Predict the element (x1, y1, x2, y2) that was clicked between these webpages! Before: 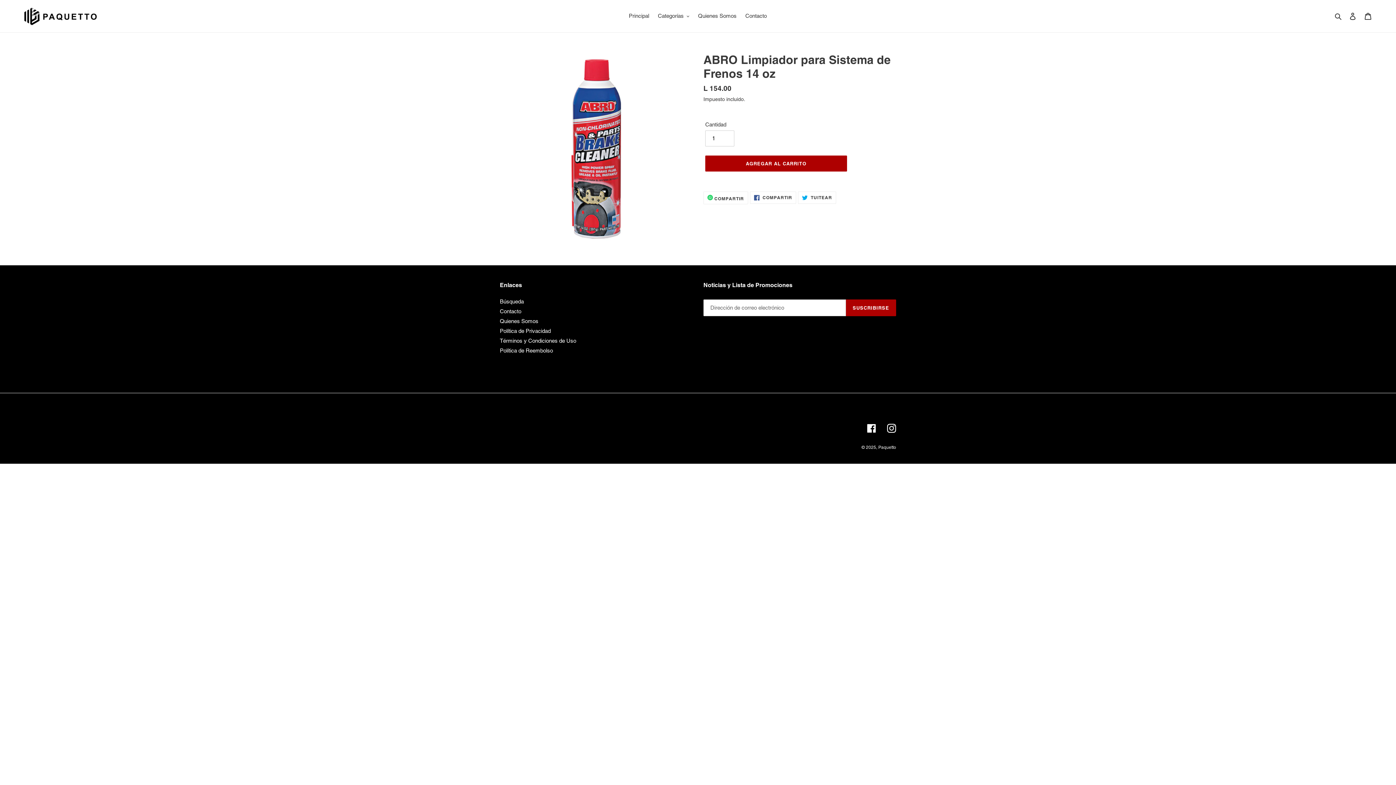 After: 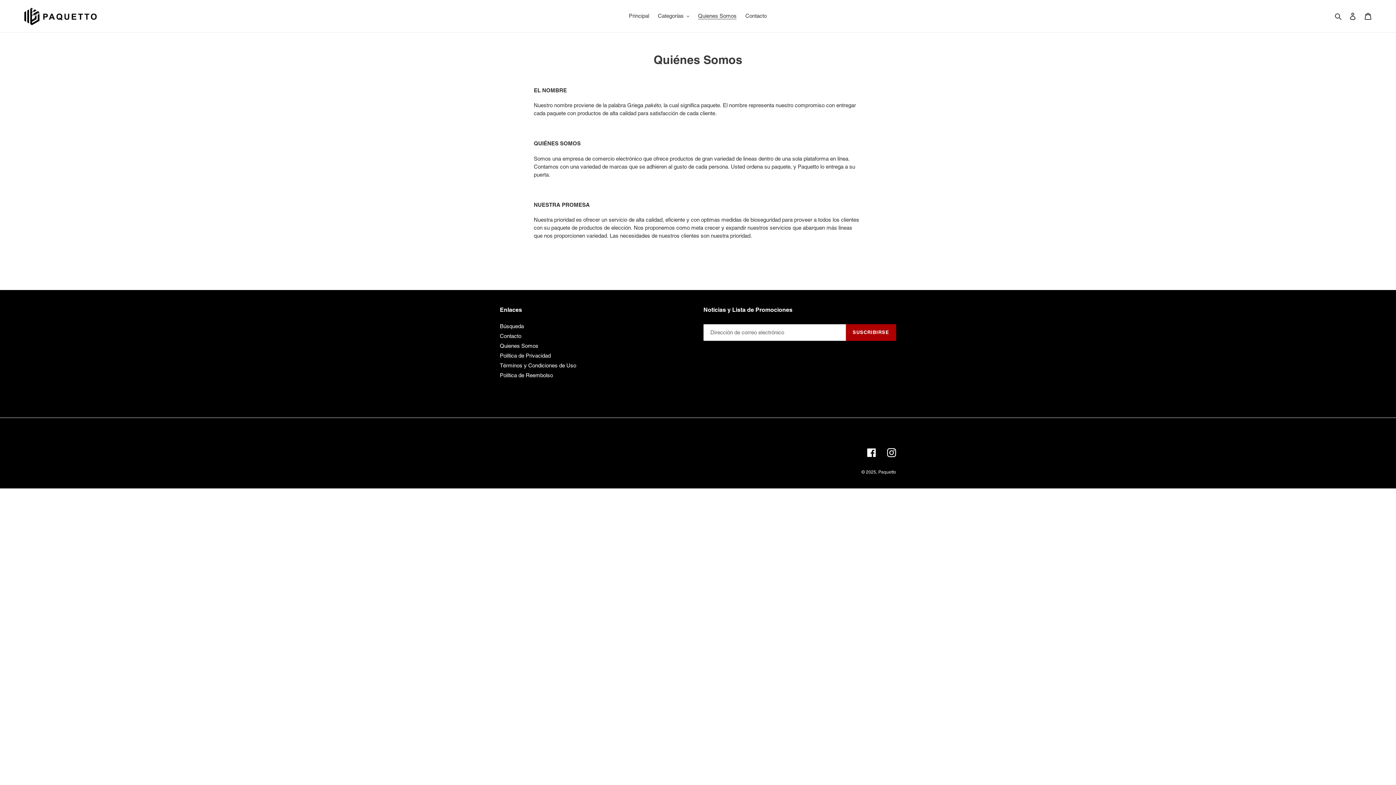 Action: bbox: (694, 10, 740, 21) label: Quienes Somos